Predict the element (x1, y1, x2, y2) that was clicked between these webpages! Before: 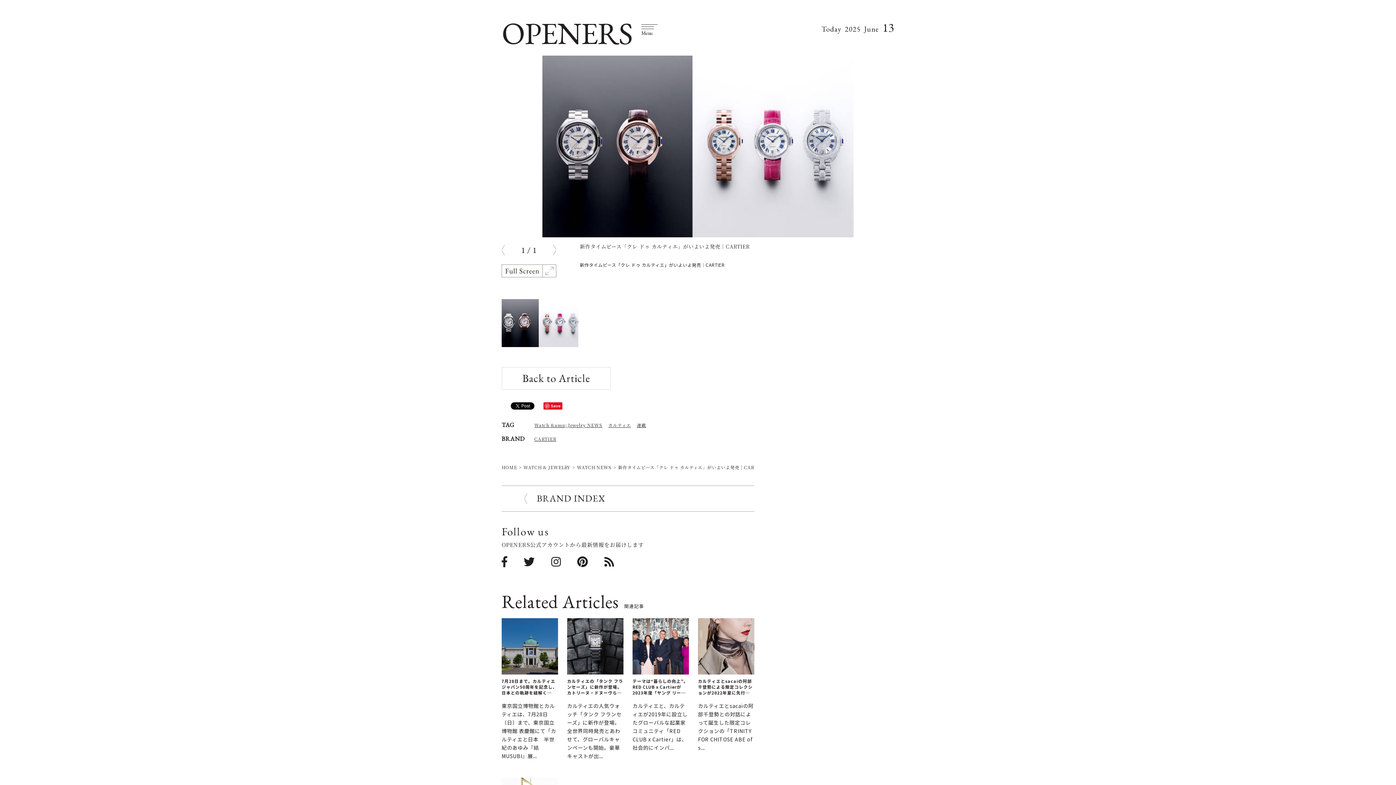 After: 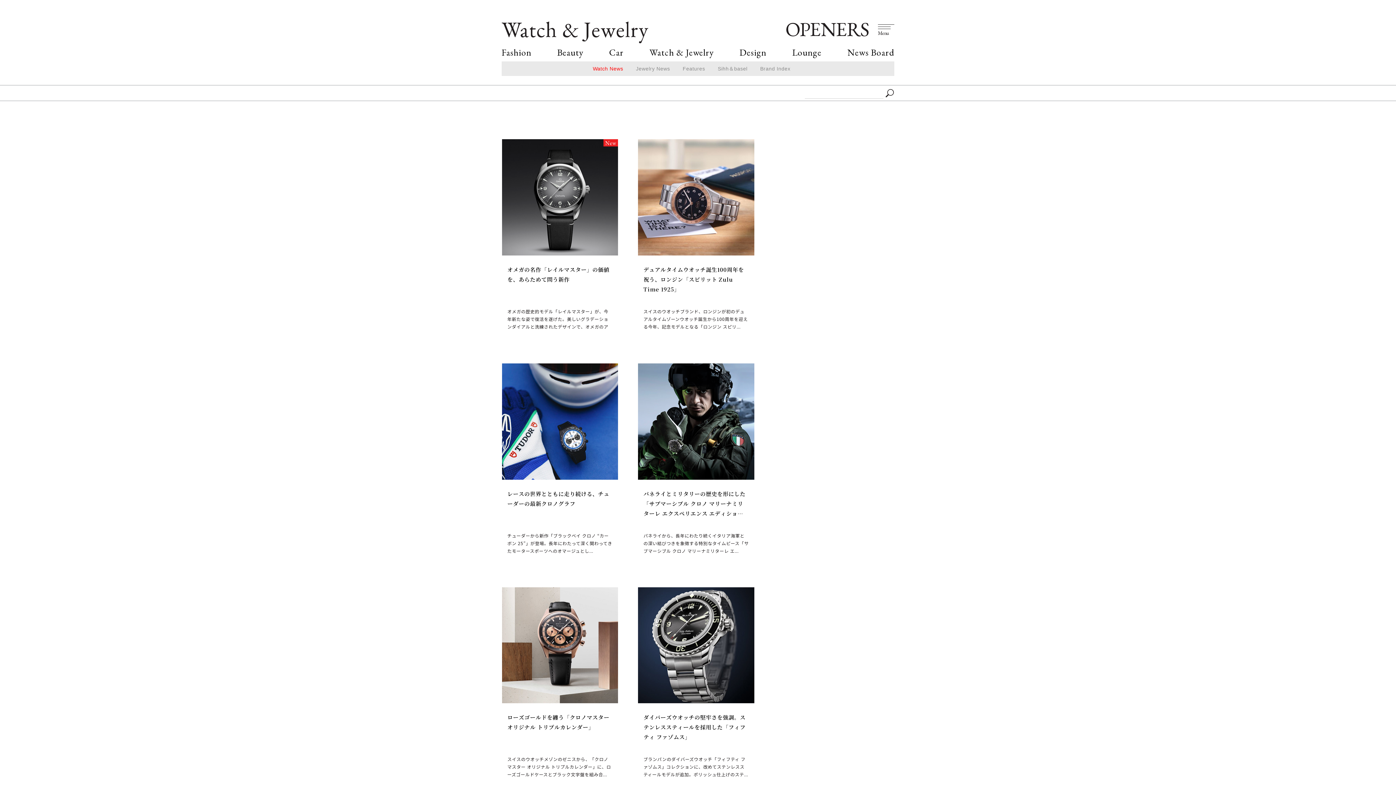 Action: bbox: (577, 465, 611, 470) label: WATCH NEWS